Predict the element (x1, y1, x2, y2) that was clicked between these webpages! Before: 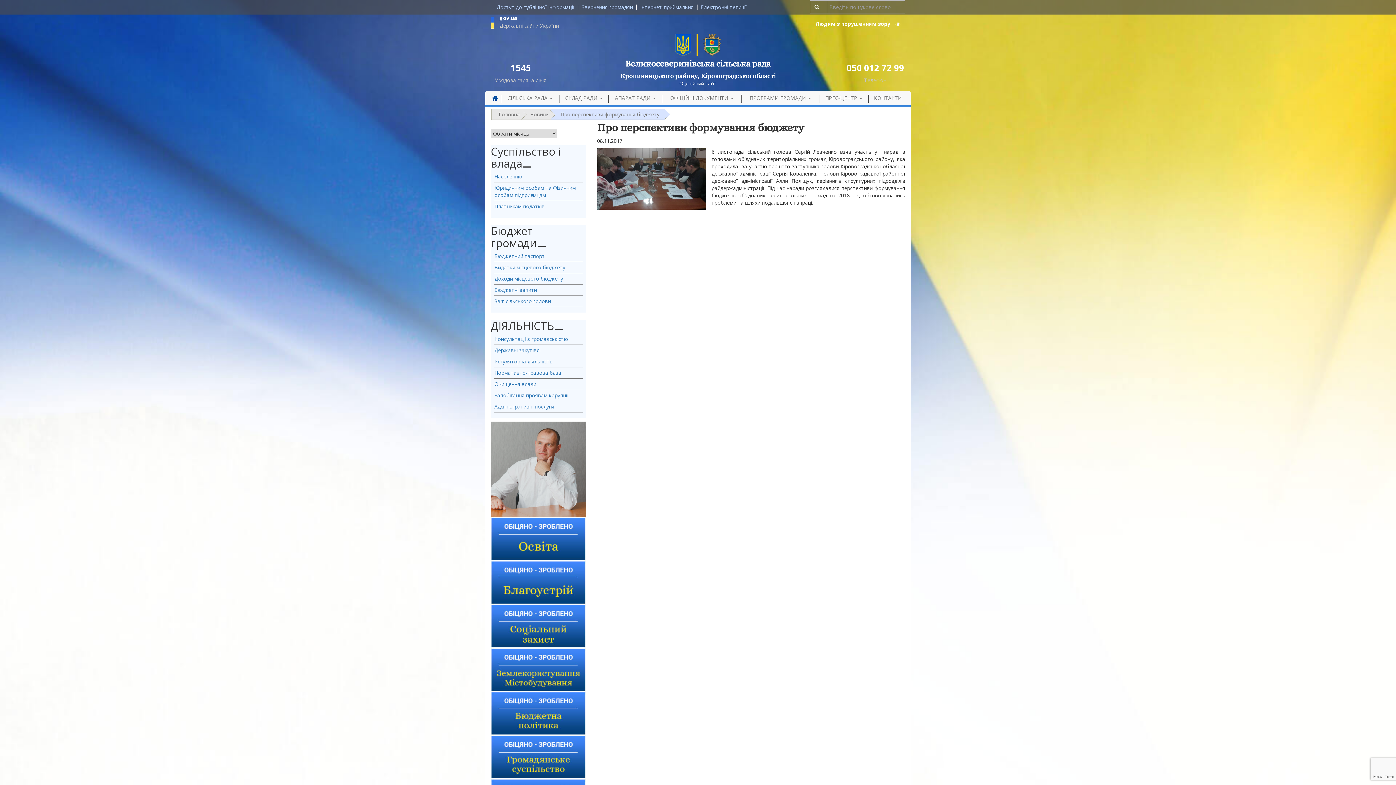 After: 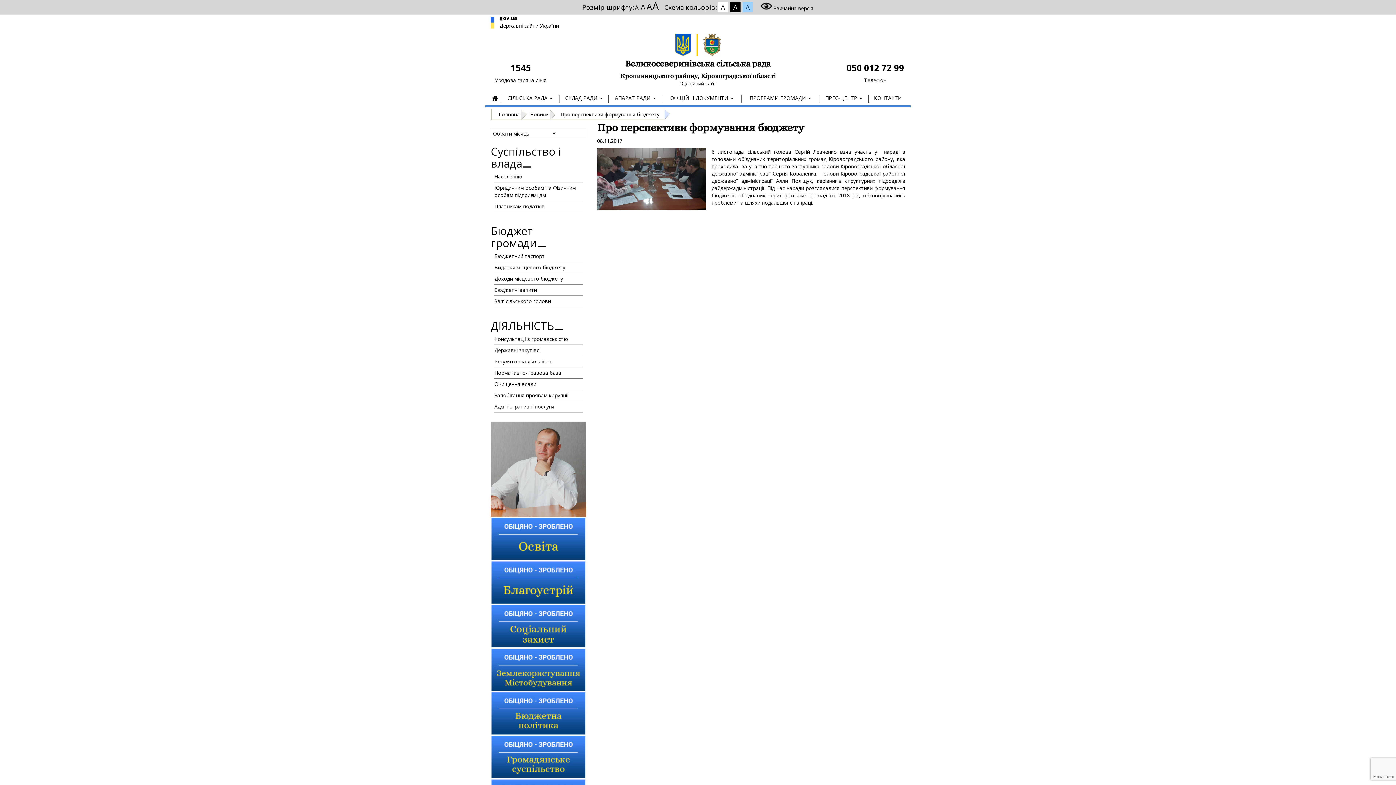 Action: bbox: (810, 18, 905, 29) label: Людям з порушенням зору 